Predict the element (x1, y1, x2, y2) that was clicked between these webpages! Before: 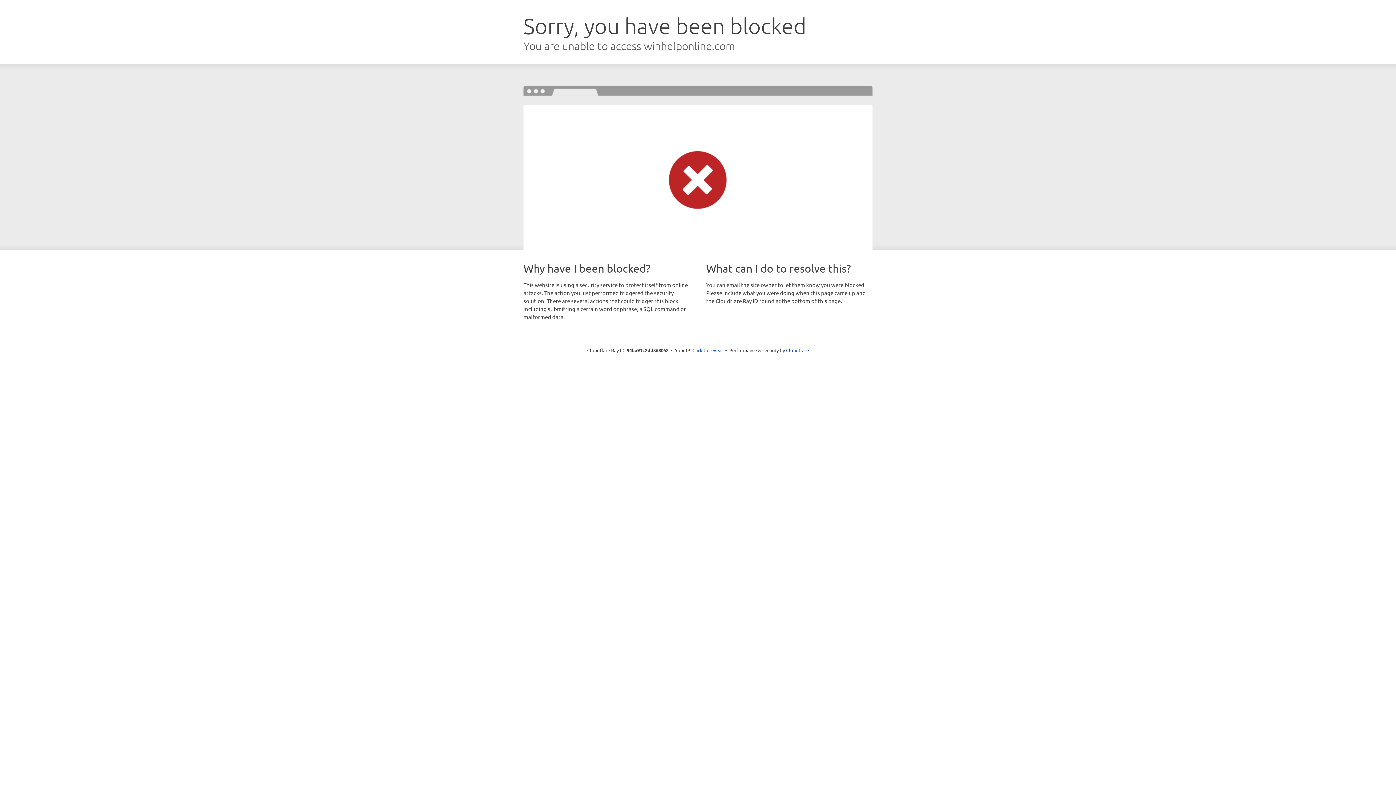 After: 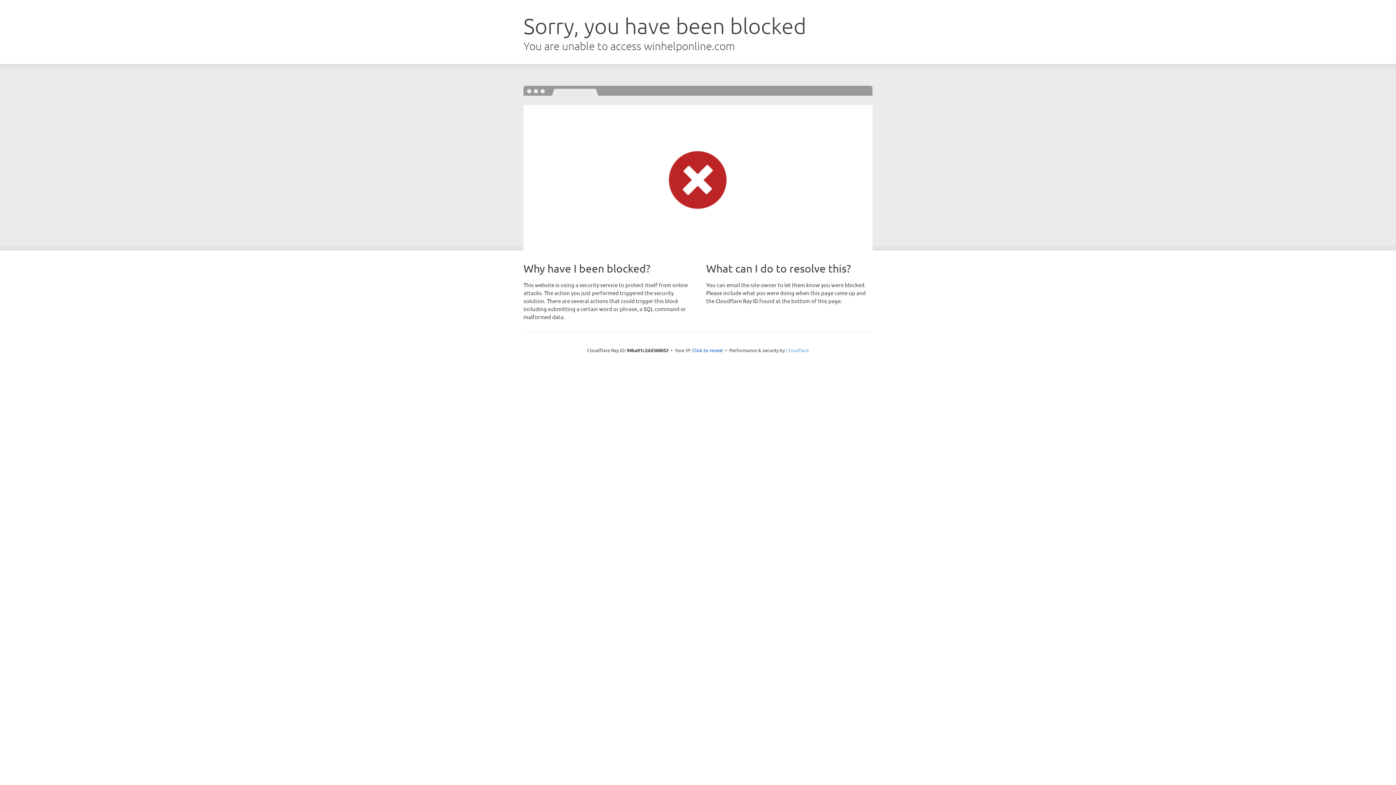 Action: label: Cloudflare bbox: (786, 347, 809, 353)